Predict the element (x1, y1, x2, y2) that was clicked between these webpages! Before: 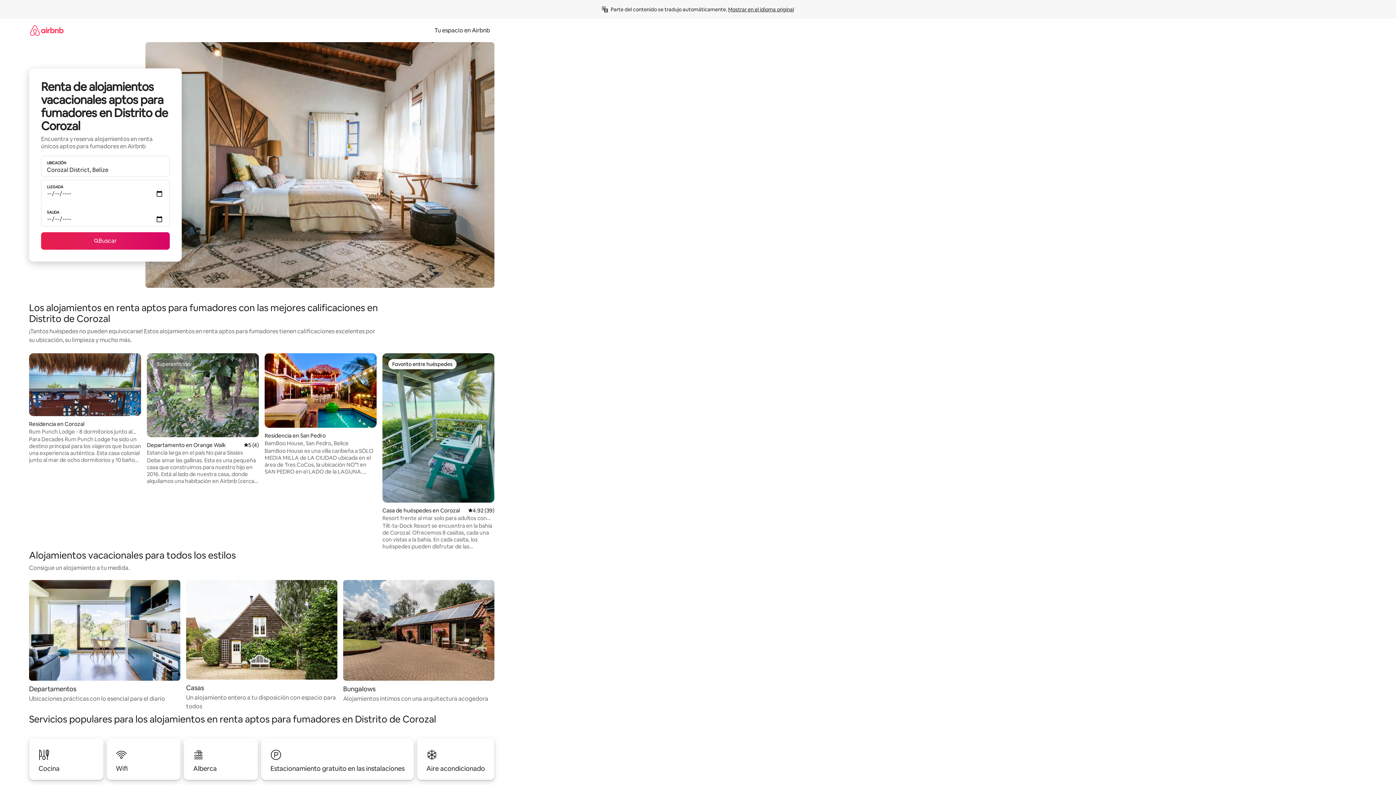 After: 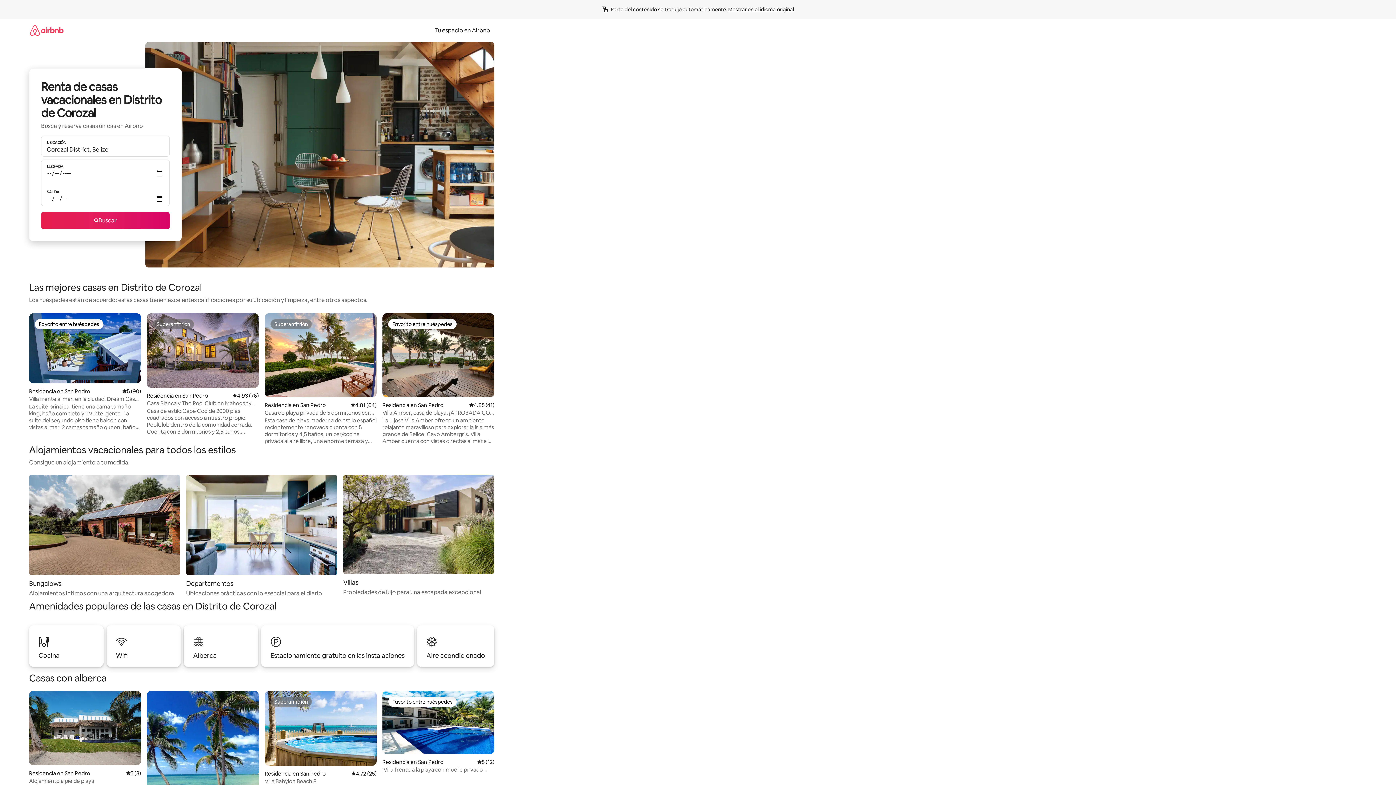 Action: label: Casas

Un alojamiento entero a tu disposición con espacio para todos bbox: (186, 580, 337, 711)